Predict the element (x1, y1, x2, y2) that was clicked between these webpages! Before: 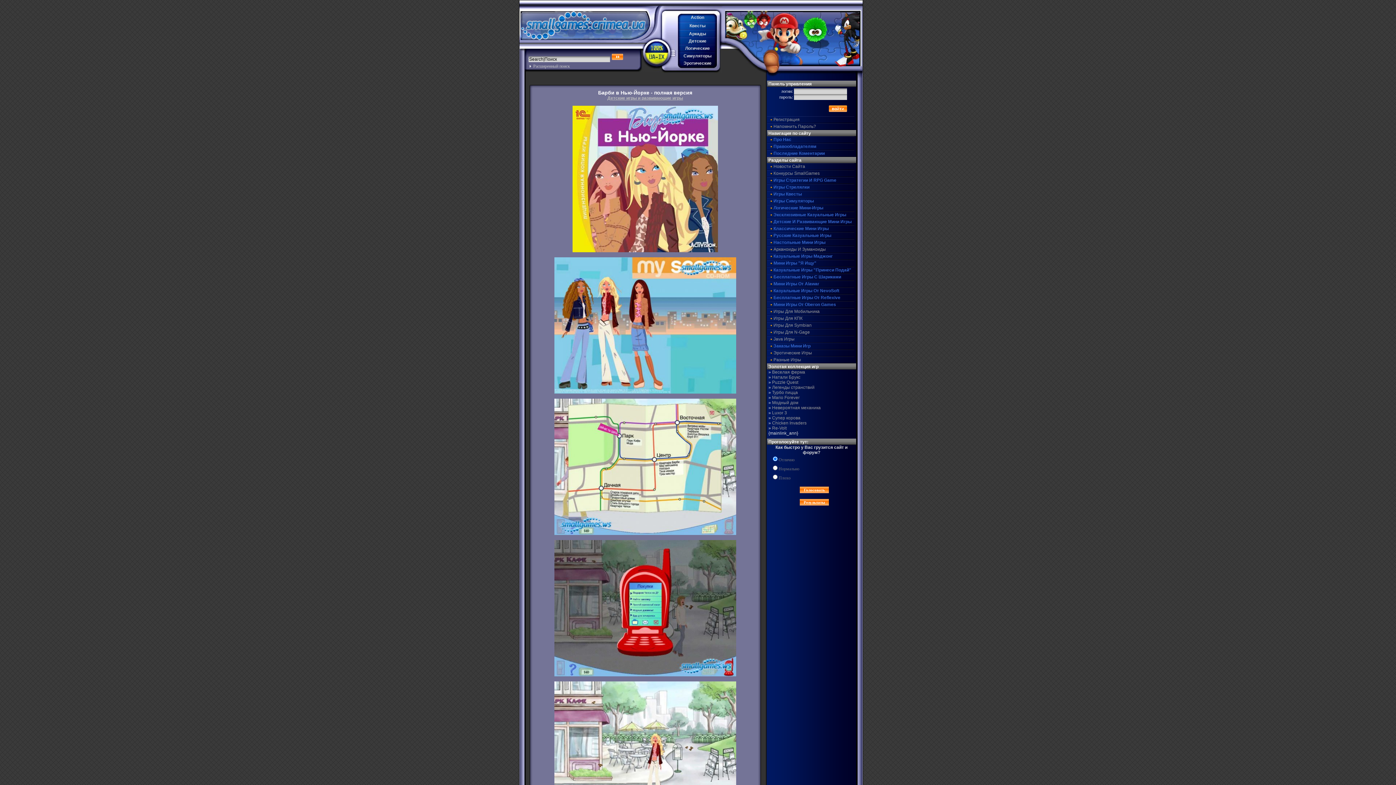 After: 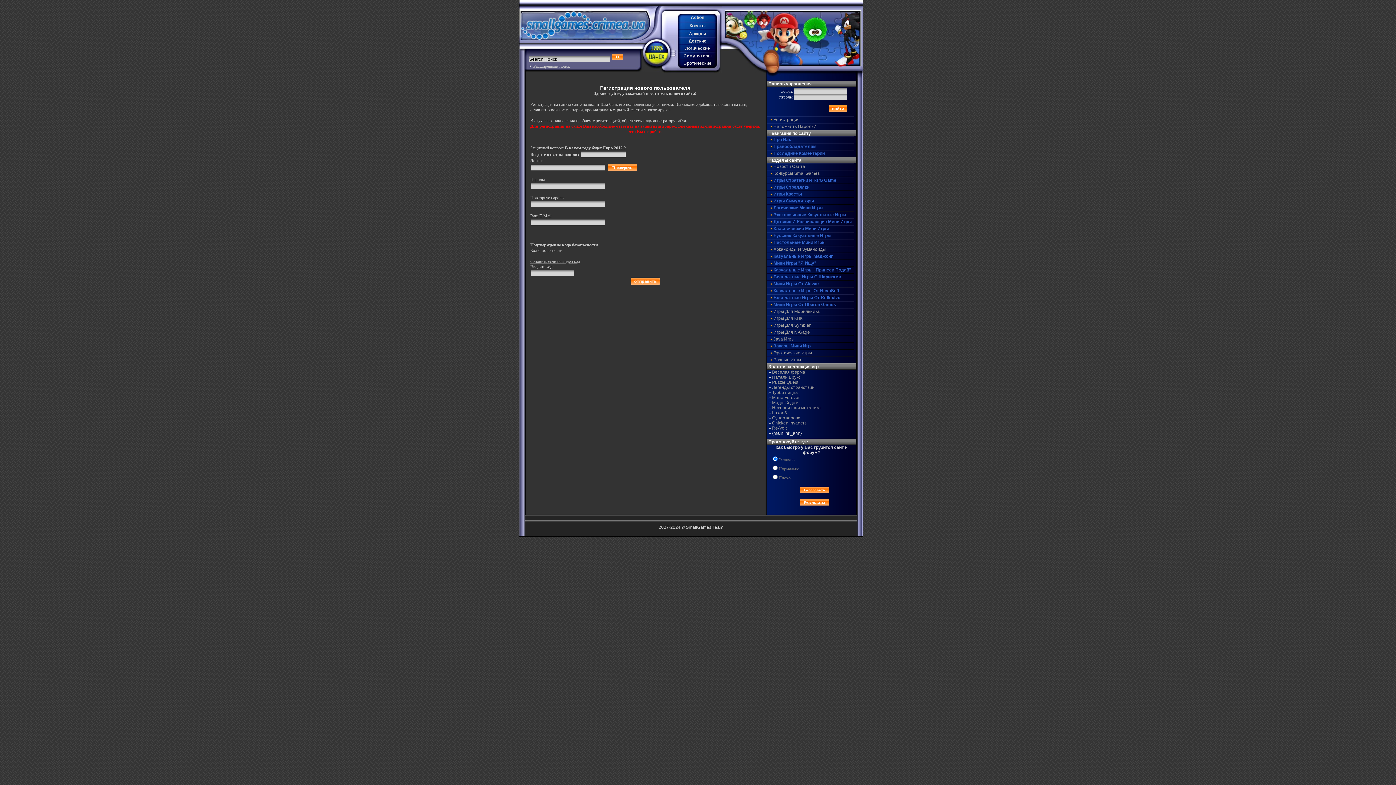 Action: bbox: (767, 116, 854, 123) label: Регистрация